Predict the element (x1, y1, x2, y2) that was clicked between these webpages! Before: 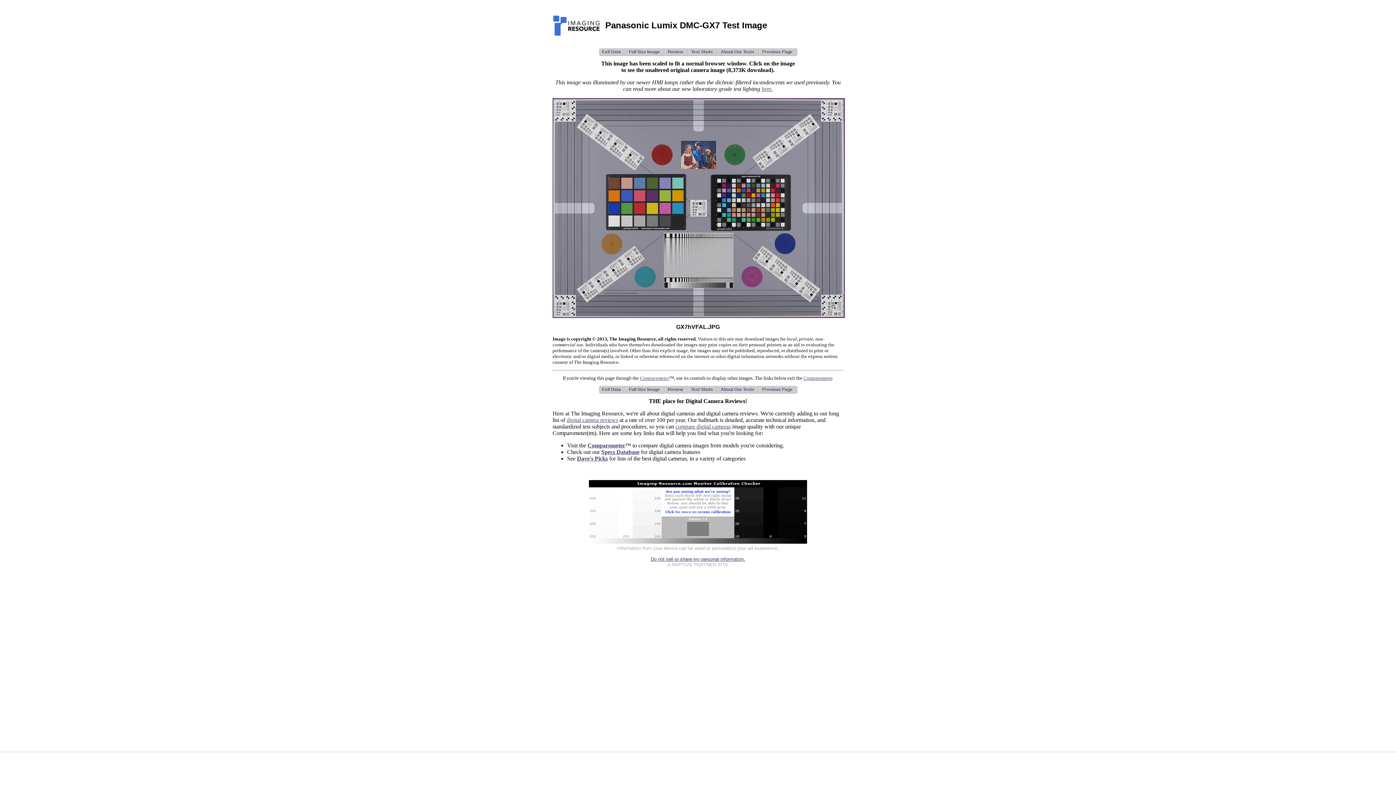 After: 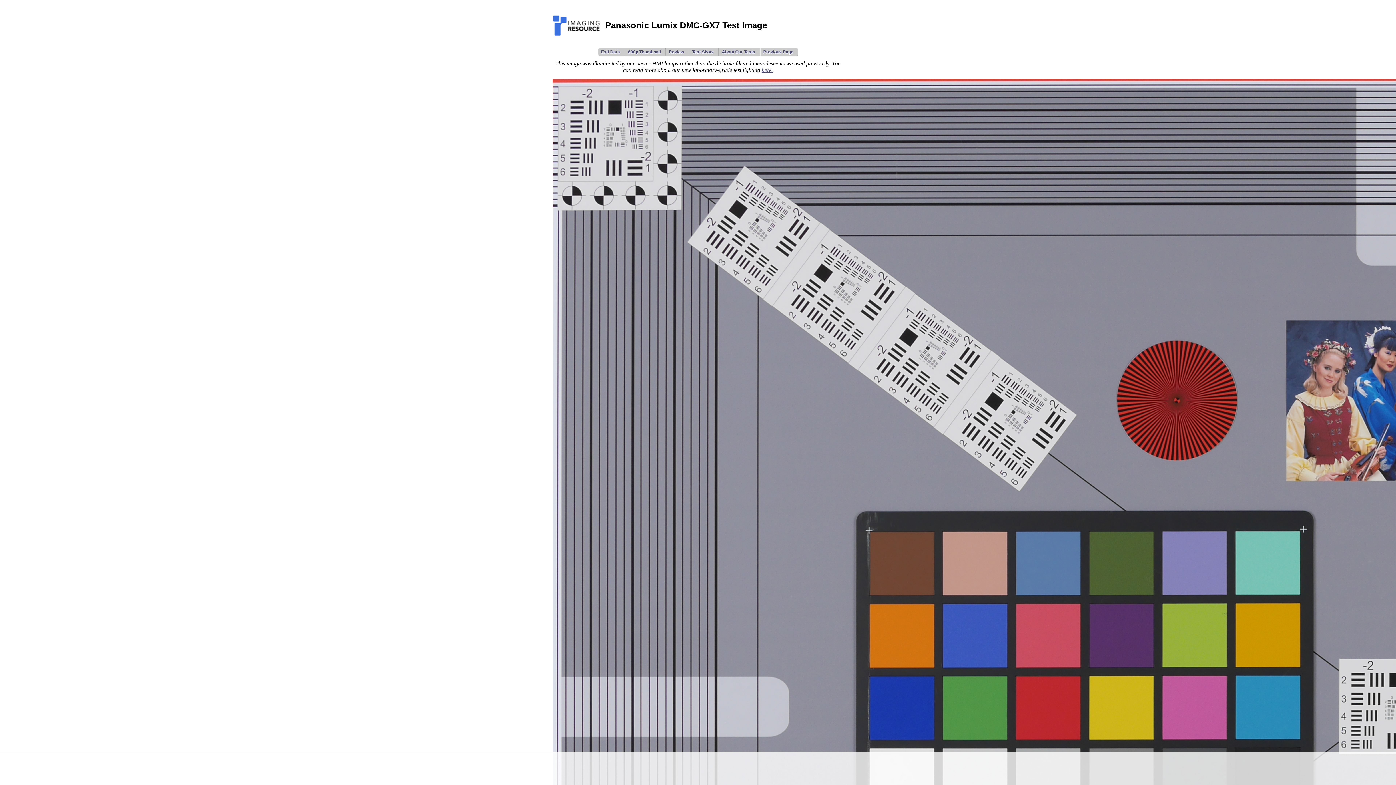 Action: bbox: (552, 313, 845, 319)